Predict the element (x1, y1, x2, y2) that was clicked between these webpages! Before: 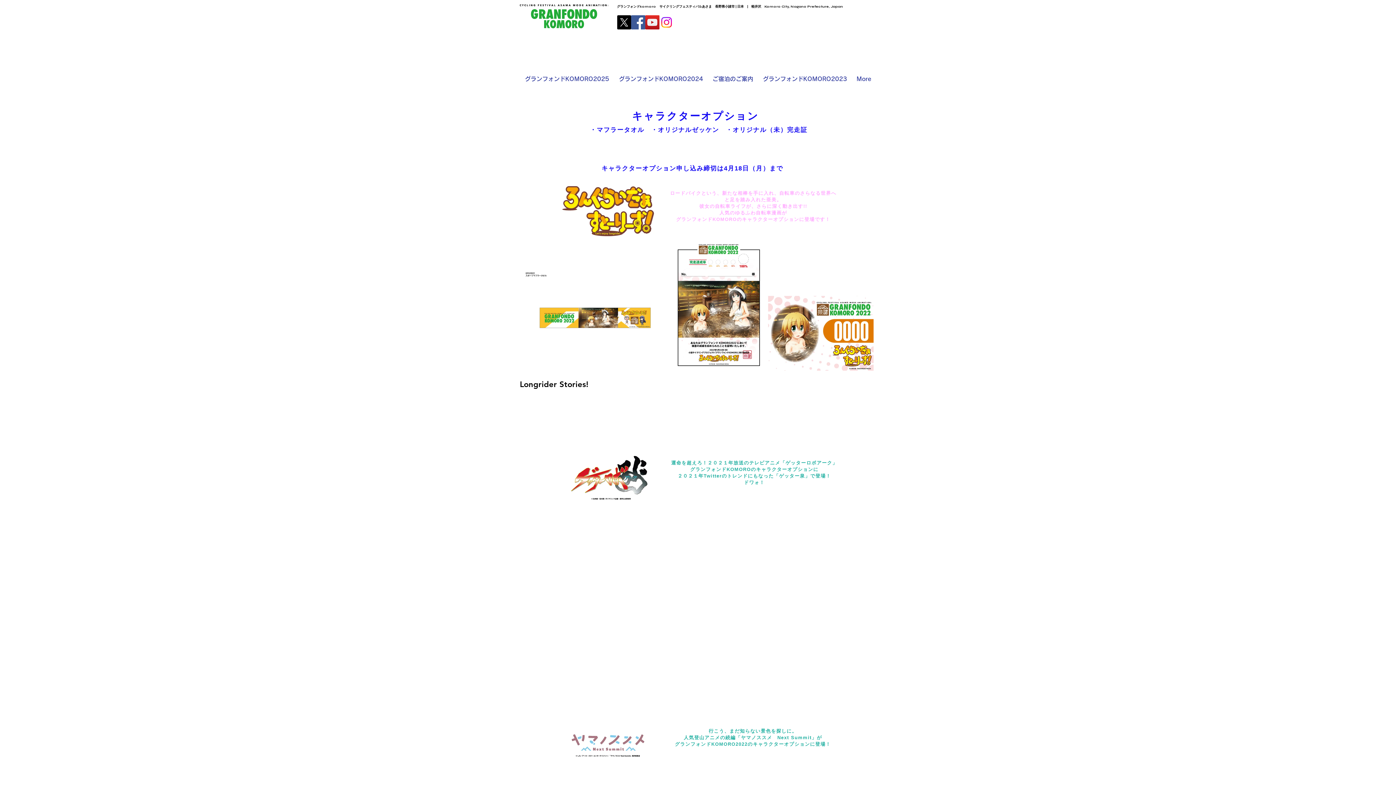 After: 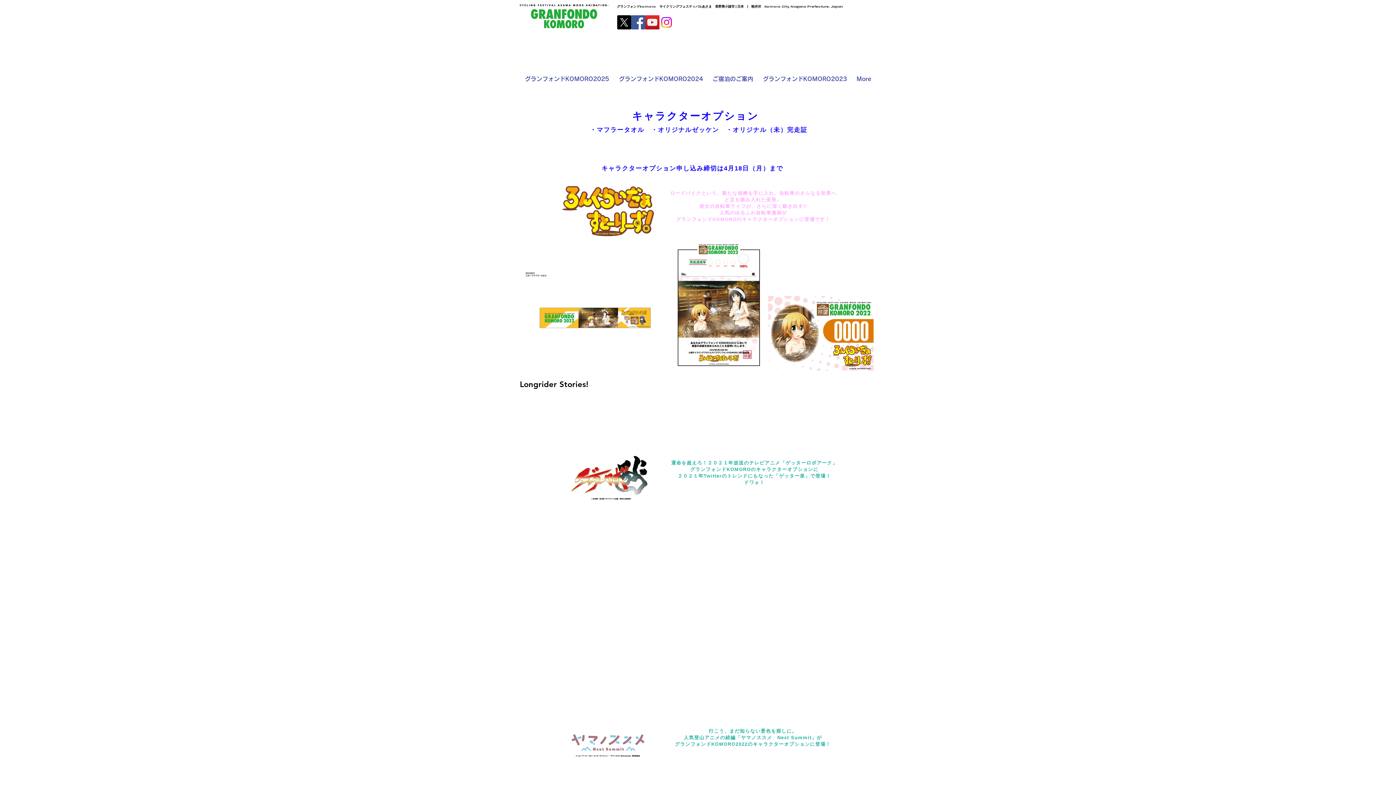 Action: bbox: (659, 15, 673, 29) label: Instagram